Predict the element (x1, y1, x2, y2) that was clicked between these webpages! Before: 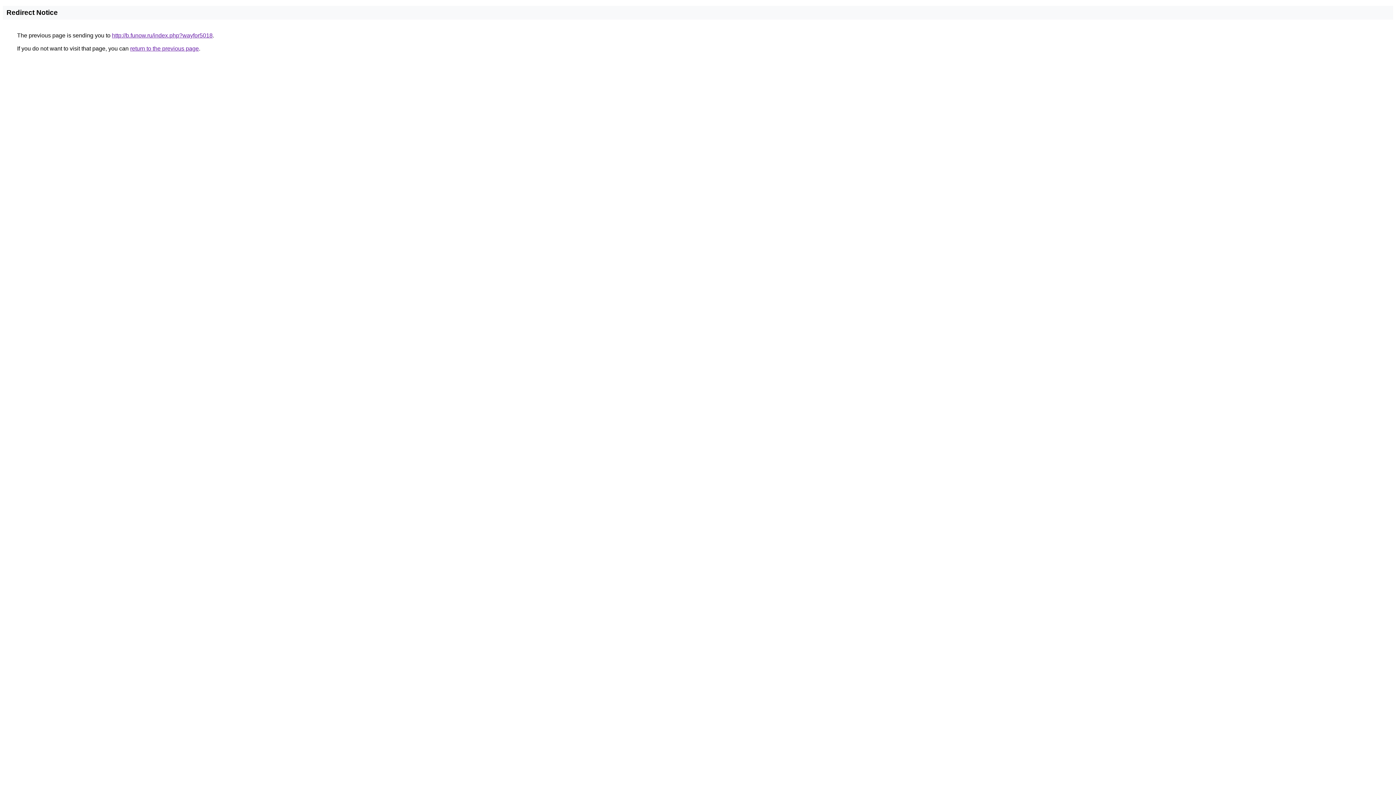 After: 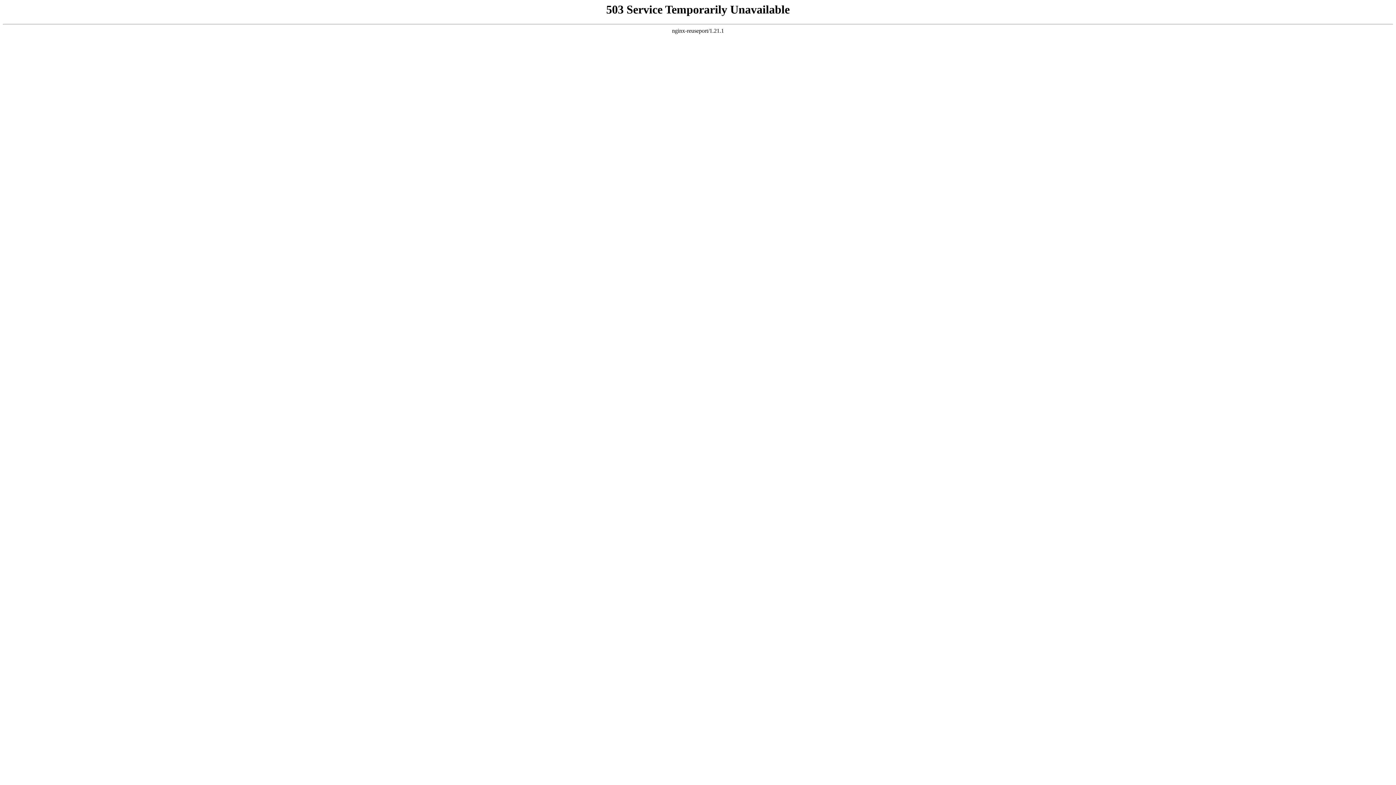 Action: bbox: (112, 32, 212, 38) label: http://b.funow.ru/index.php?wayfor5018